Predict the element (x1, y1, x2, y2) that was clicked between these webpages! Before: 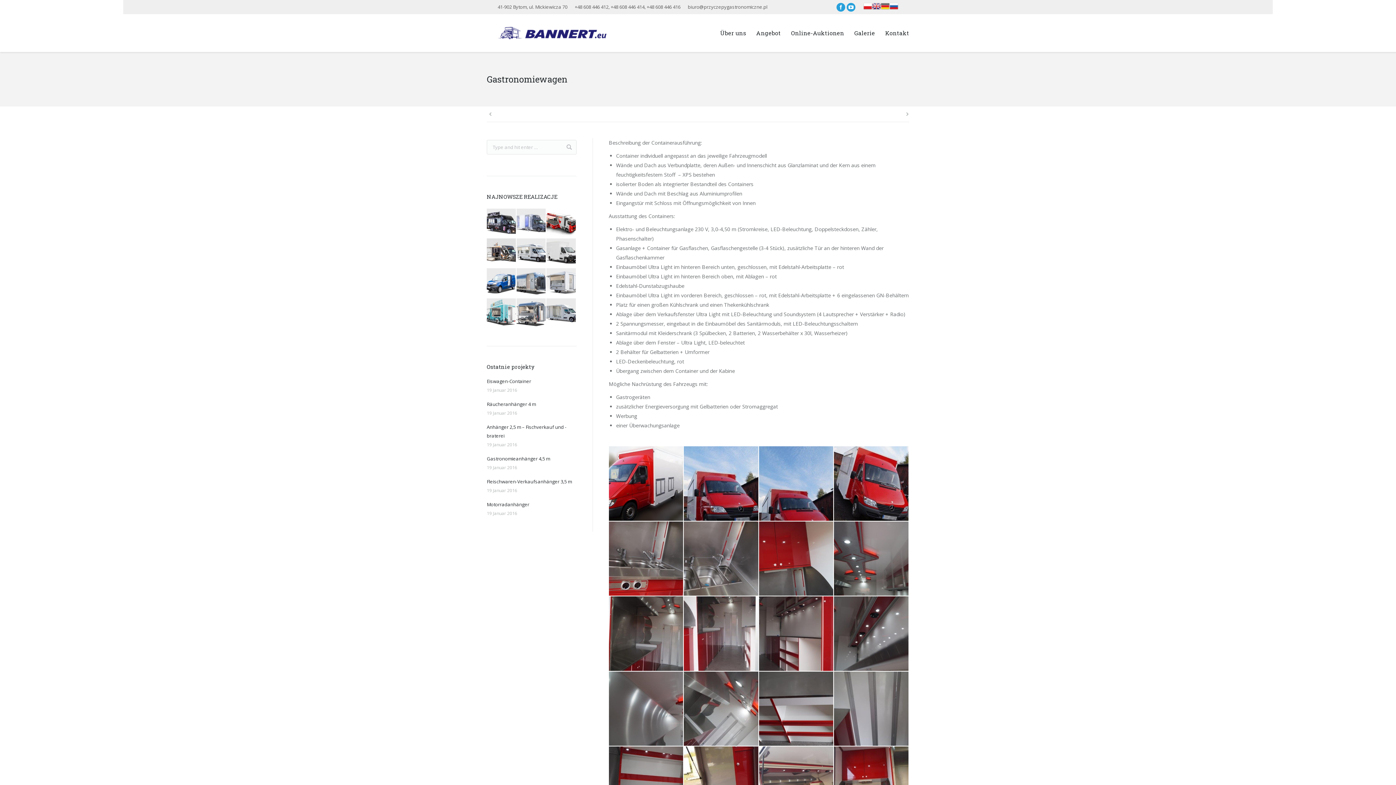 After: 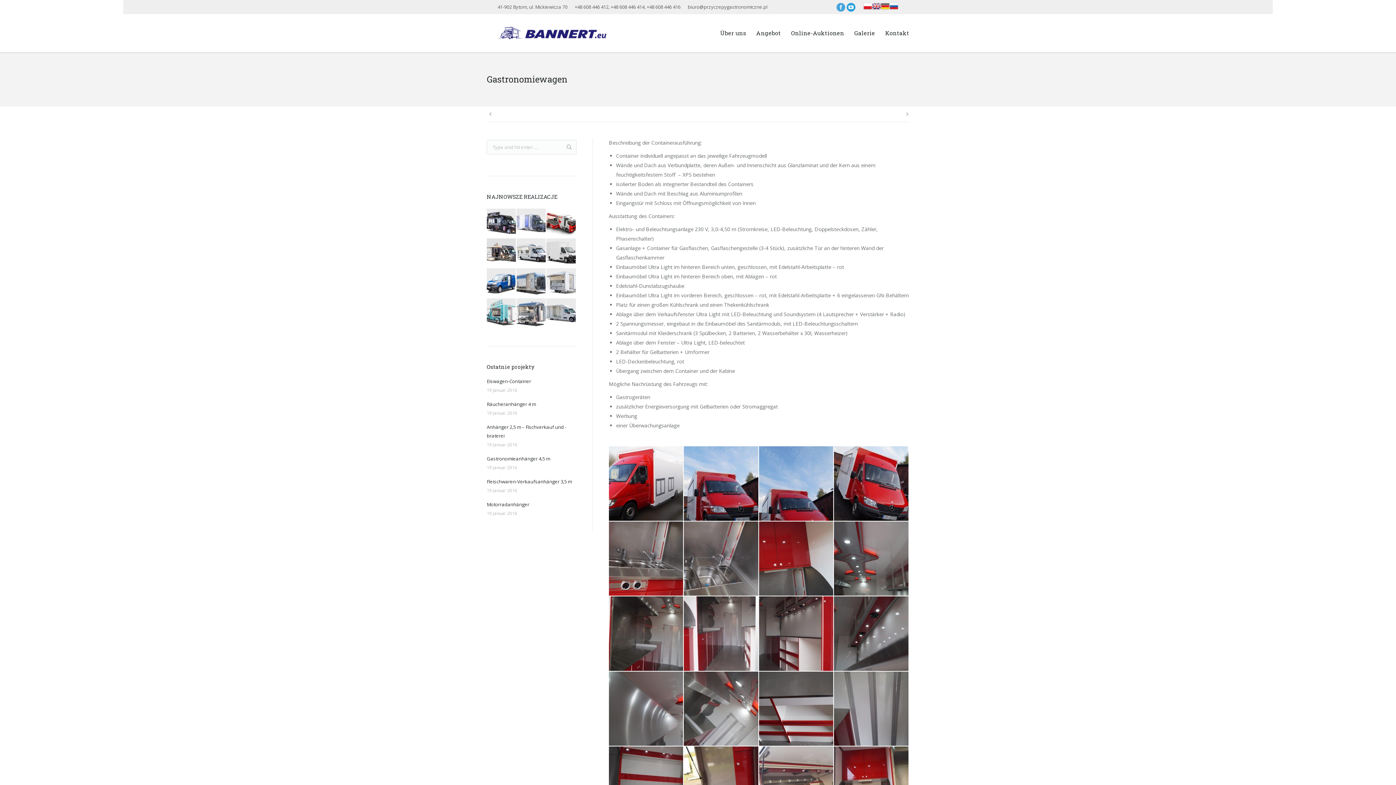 Action: bbox: (836, 2, 845, 11)